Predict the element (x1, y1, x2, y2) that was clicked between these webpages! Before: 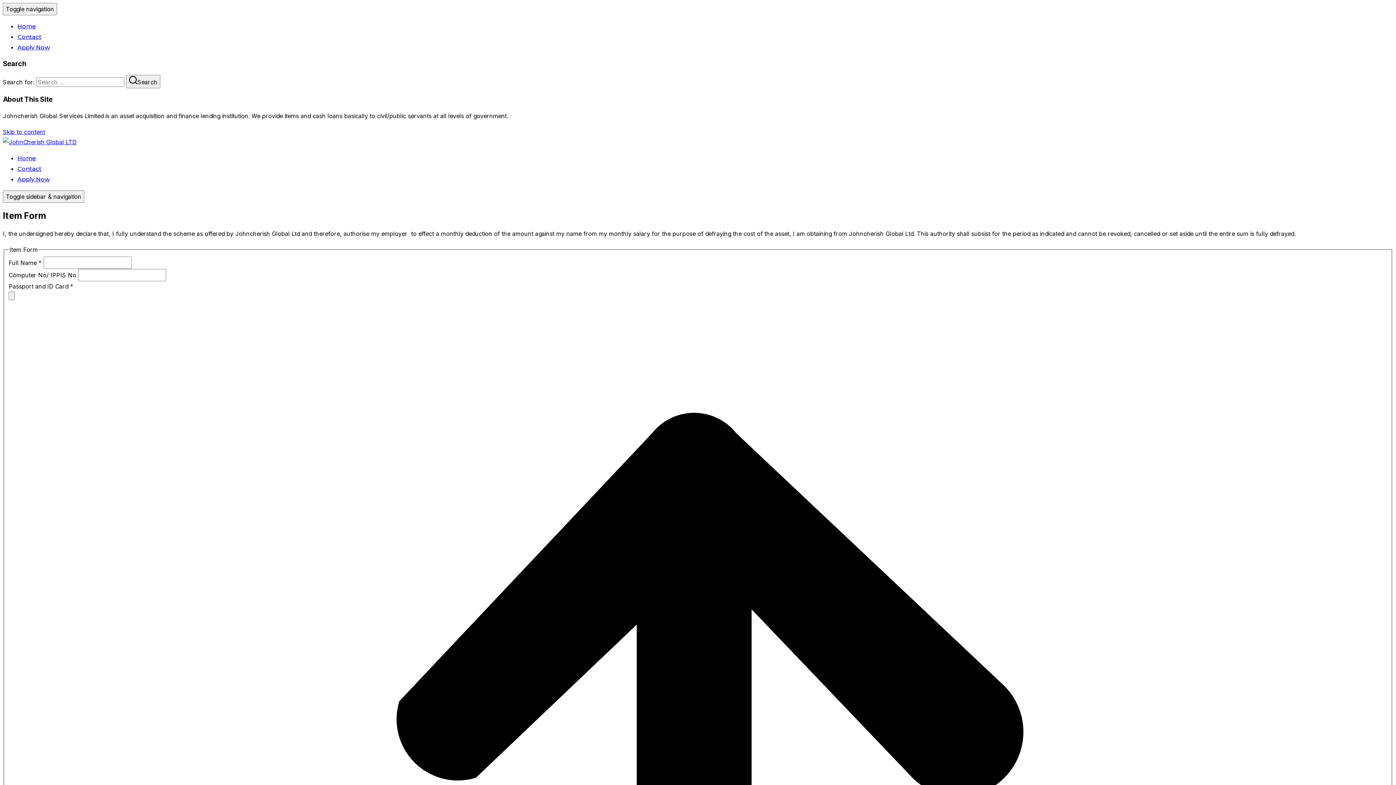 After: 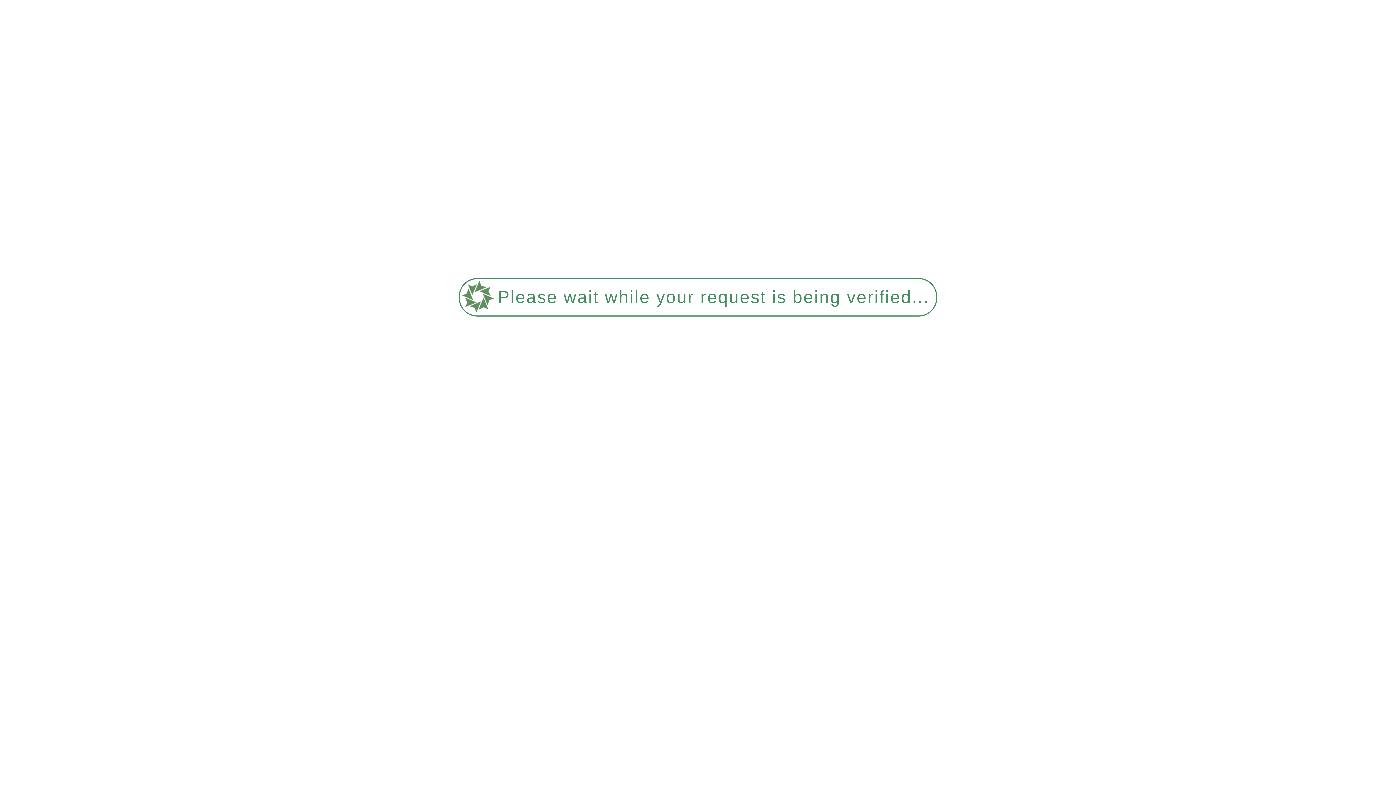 Action: label: Contact bbox: (17, 165, 41, 172)